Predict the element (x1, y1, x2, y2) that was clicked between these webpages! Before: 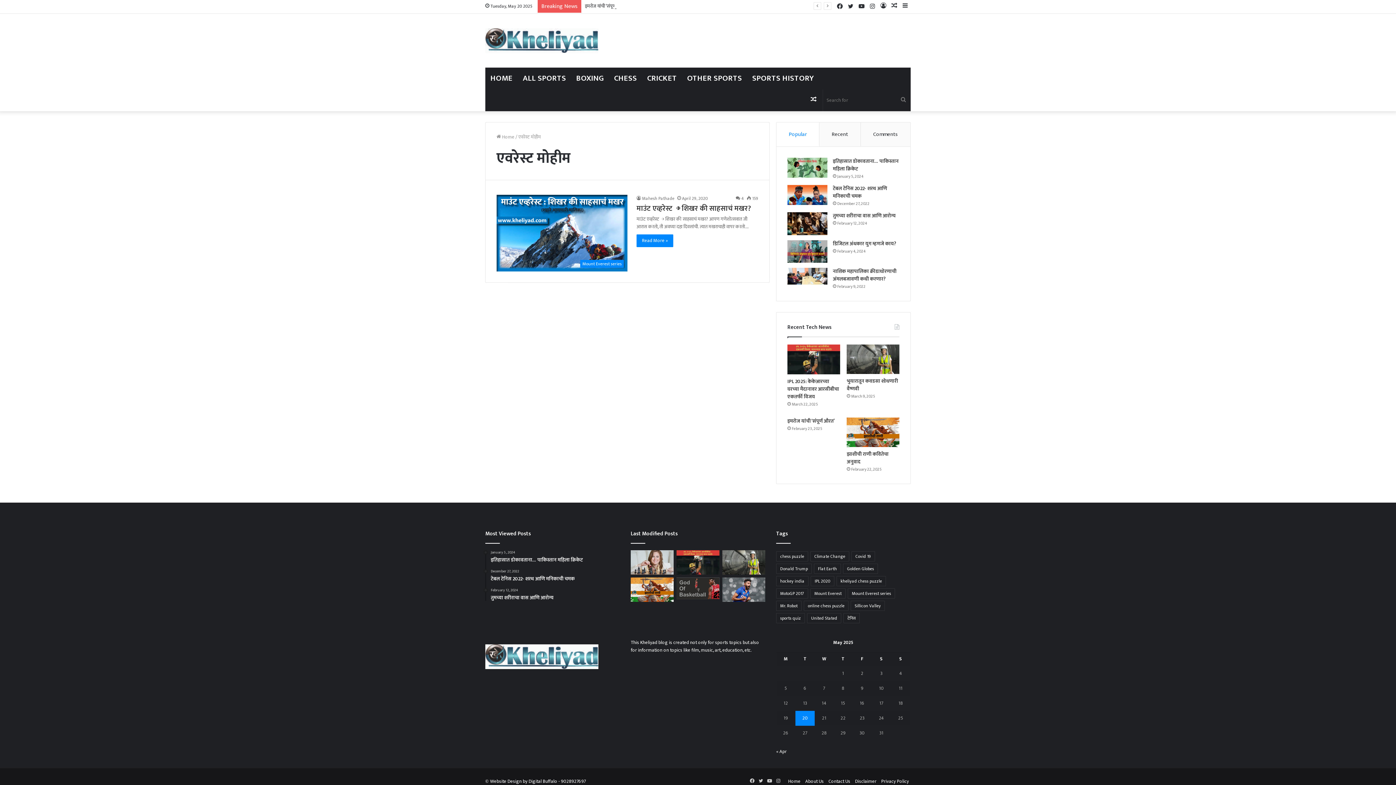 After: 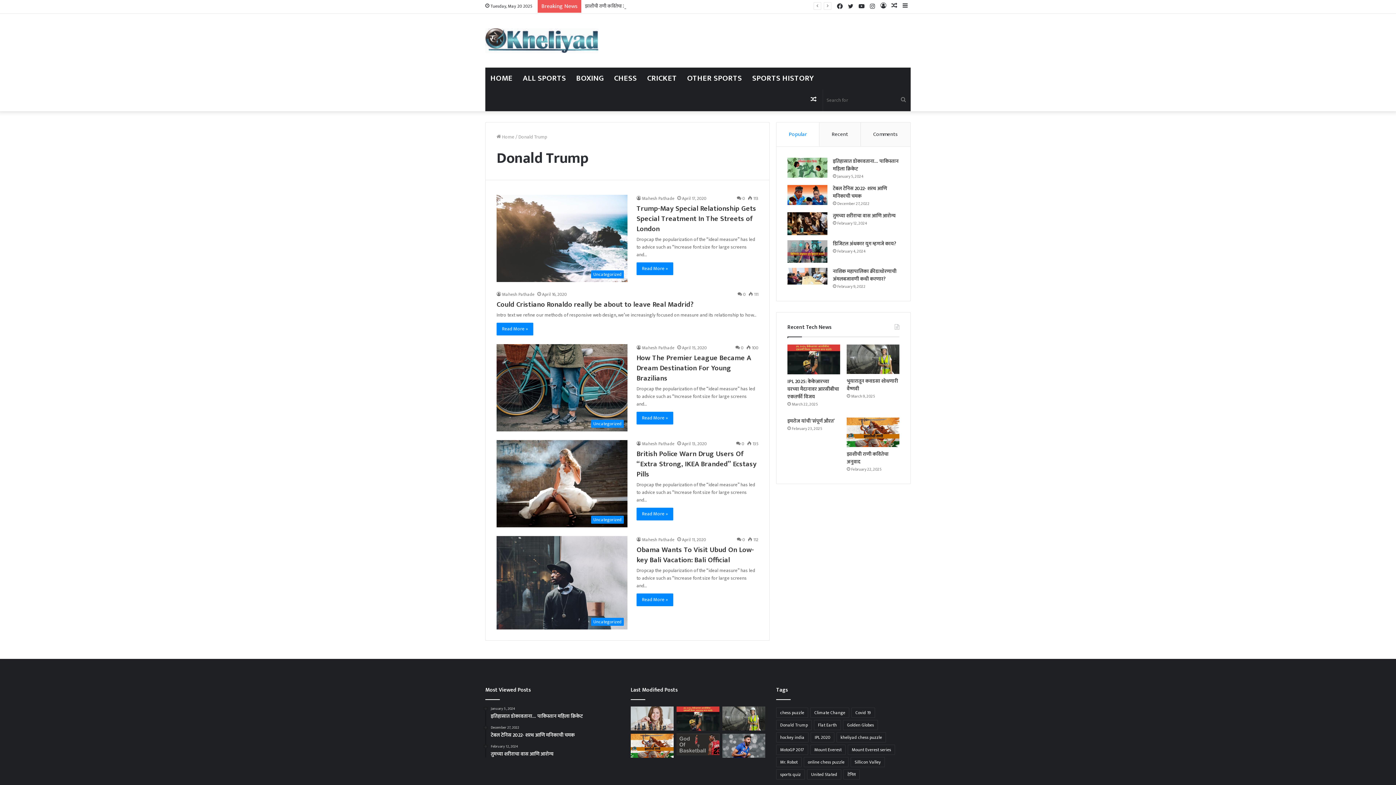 Action: label: Donald Trump (5 items) bbox: (776, 564, 811, 574)